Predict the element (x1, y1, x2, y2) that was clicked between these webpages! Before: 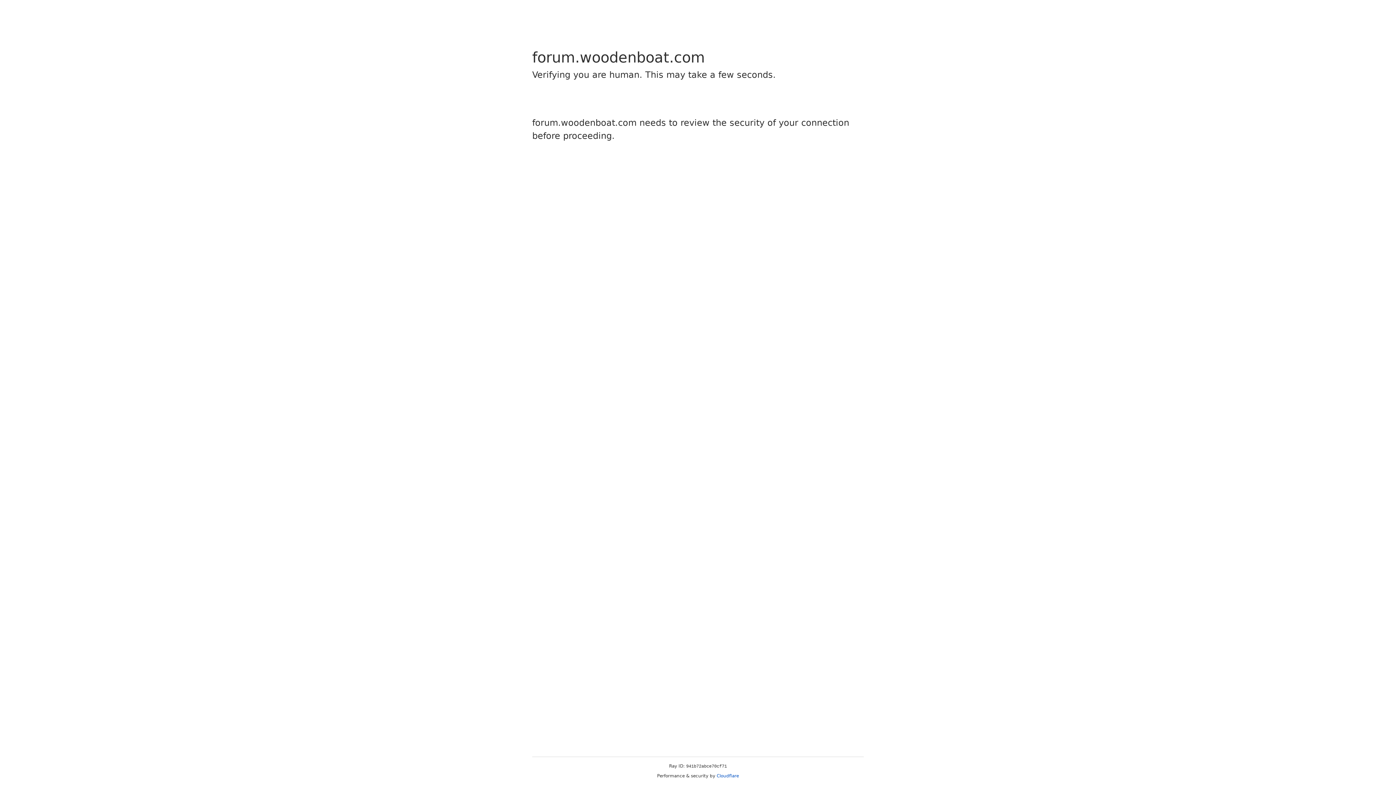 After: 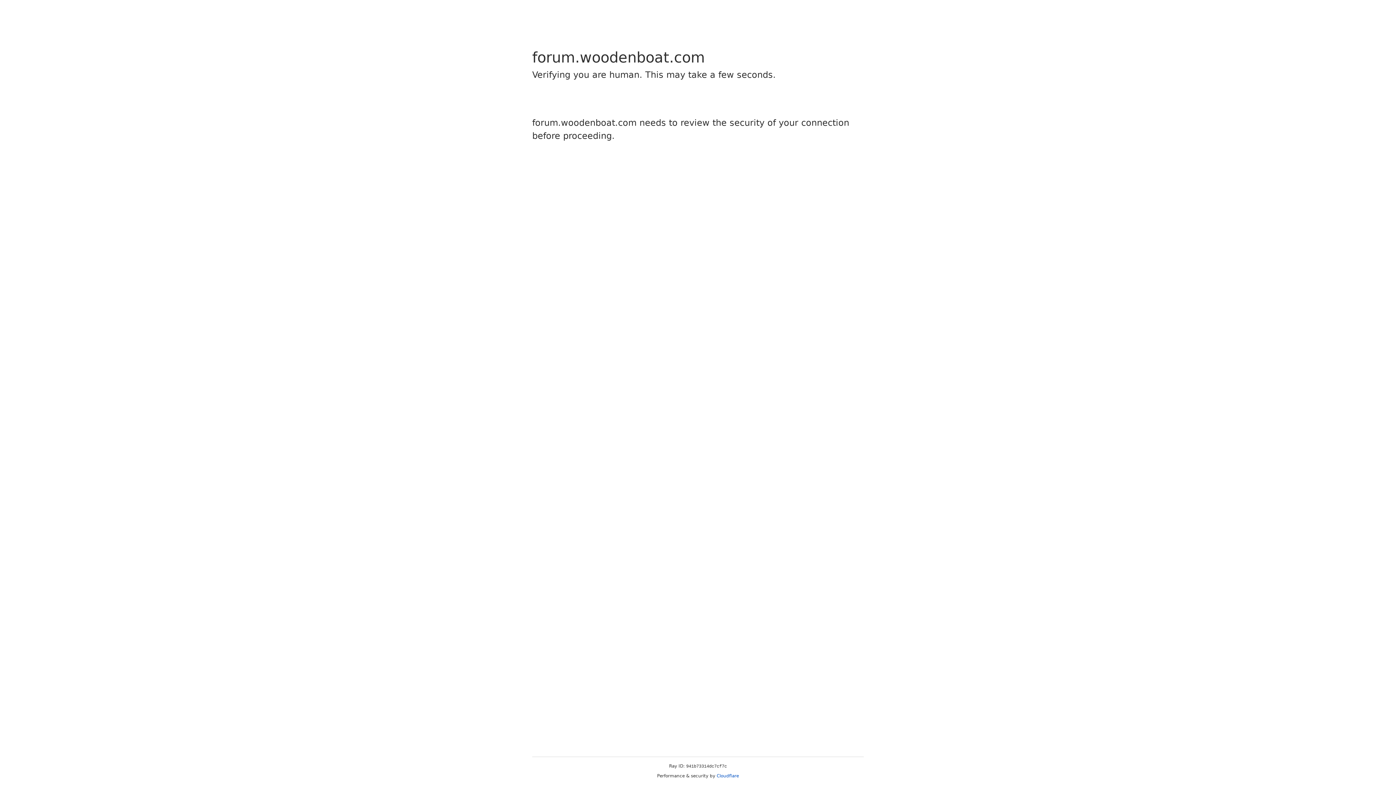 Action: label: Cloudflare bbox: (716, 773, 739, 778)